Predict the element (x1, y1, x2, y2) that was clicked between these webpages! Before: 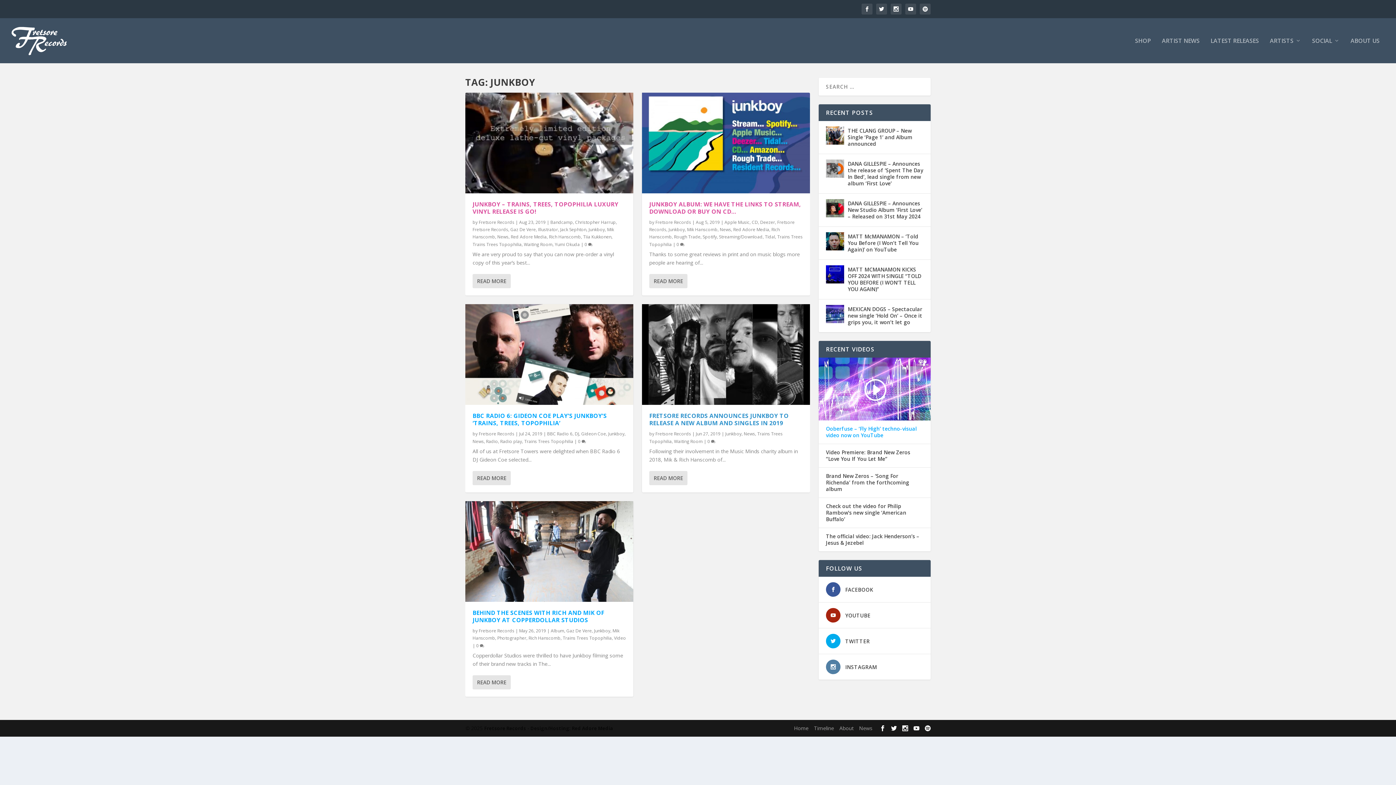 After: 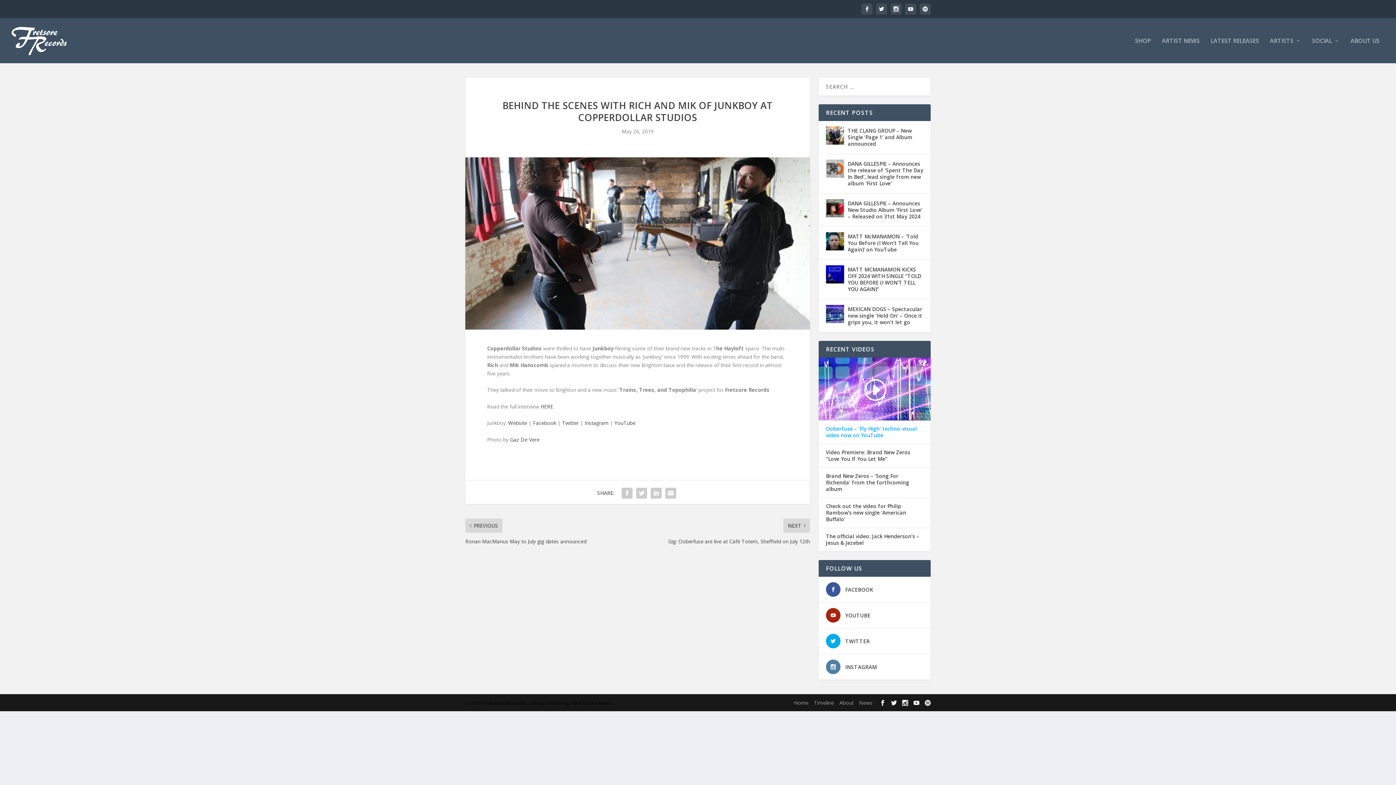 Action: label: BEHIND THE SCENES WITH RICH AND MIK OF JUNKBOY AT COPPERDOLLAR STUDIOS bbox: (472, 609, 604, 624)